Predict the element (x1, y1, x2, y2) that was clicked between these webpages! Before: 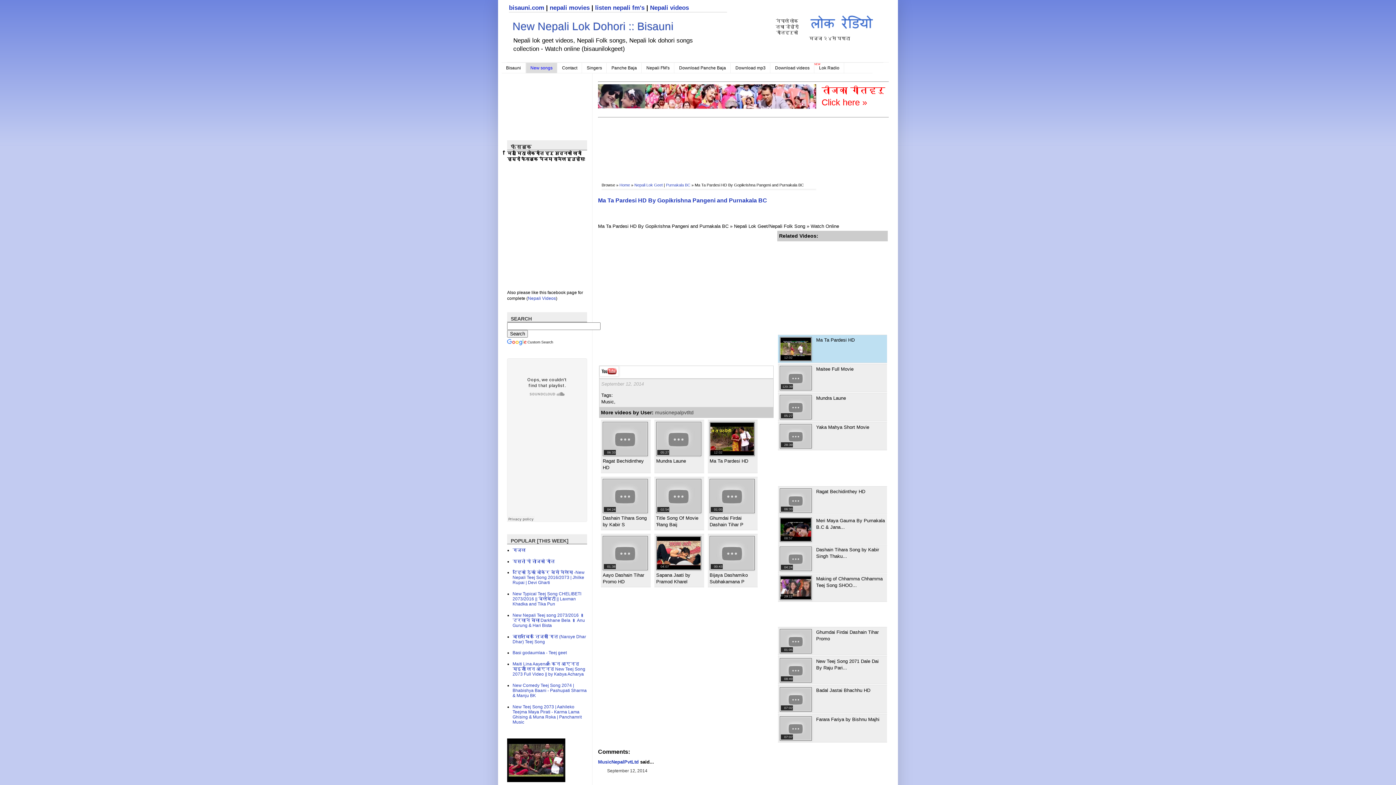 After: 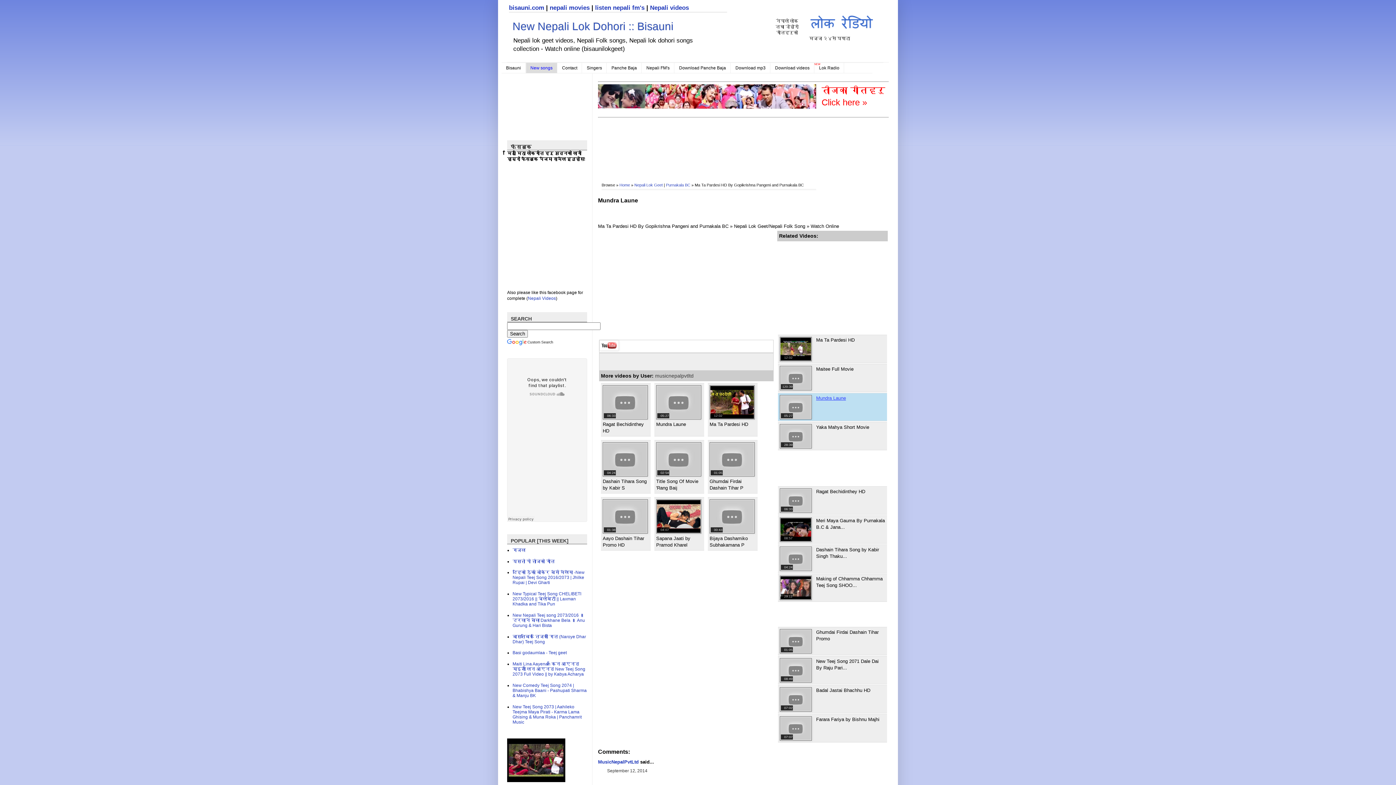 Action: bbox: (816, 395, 885, 401) label: Mundra Laune